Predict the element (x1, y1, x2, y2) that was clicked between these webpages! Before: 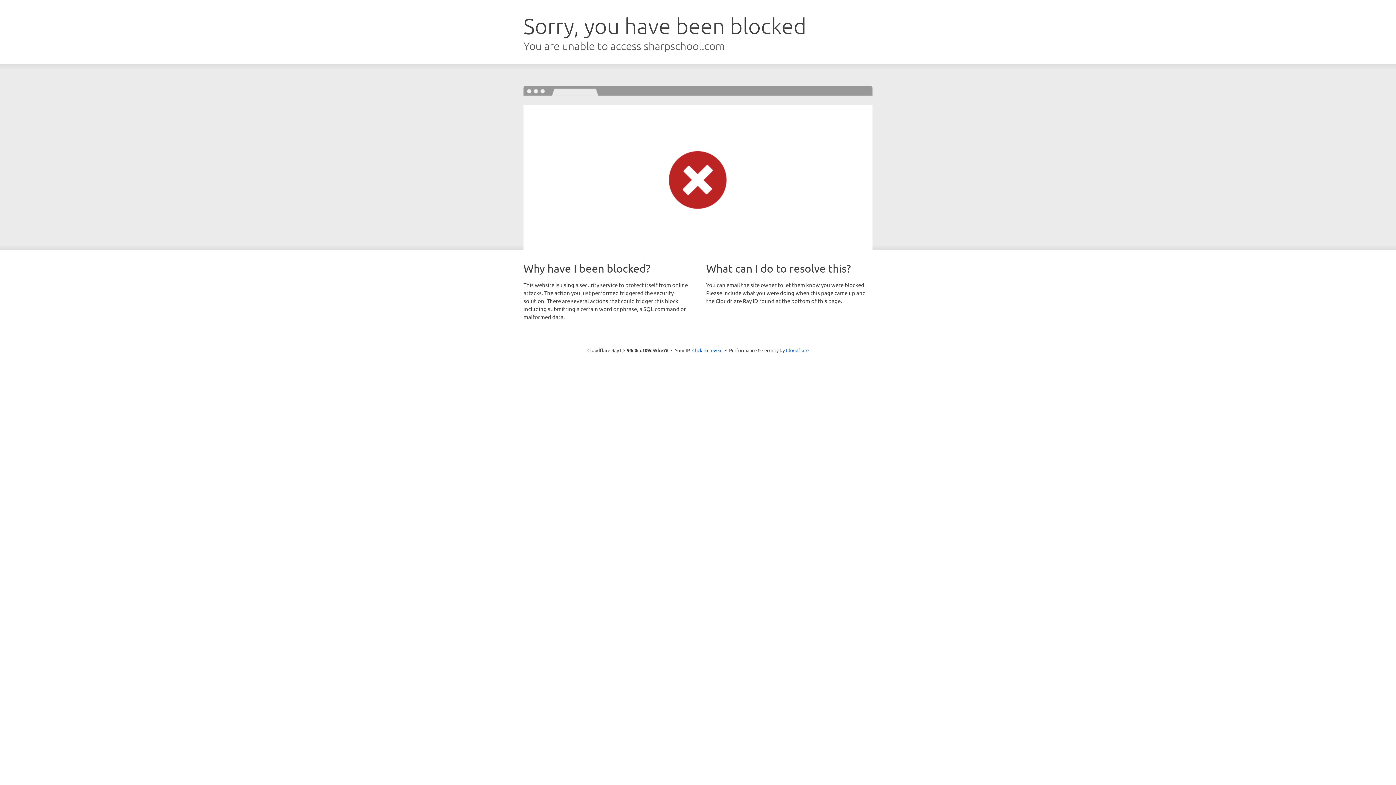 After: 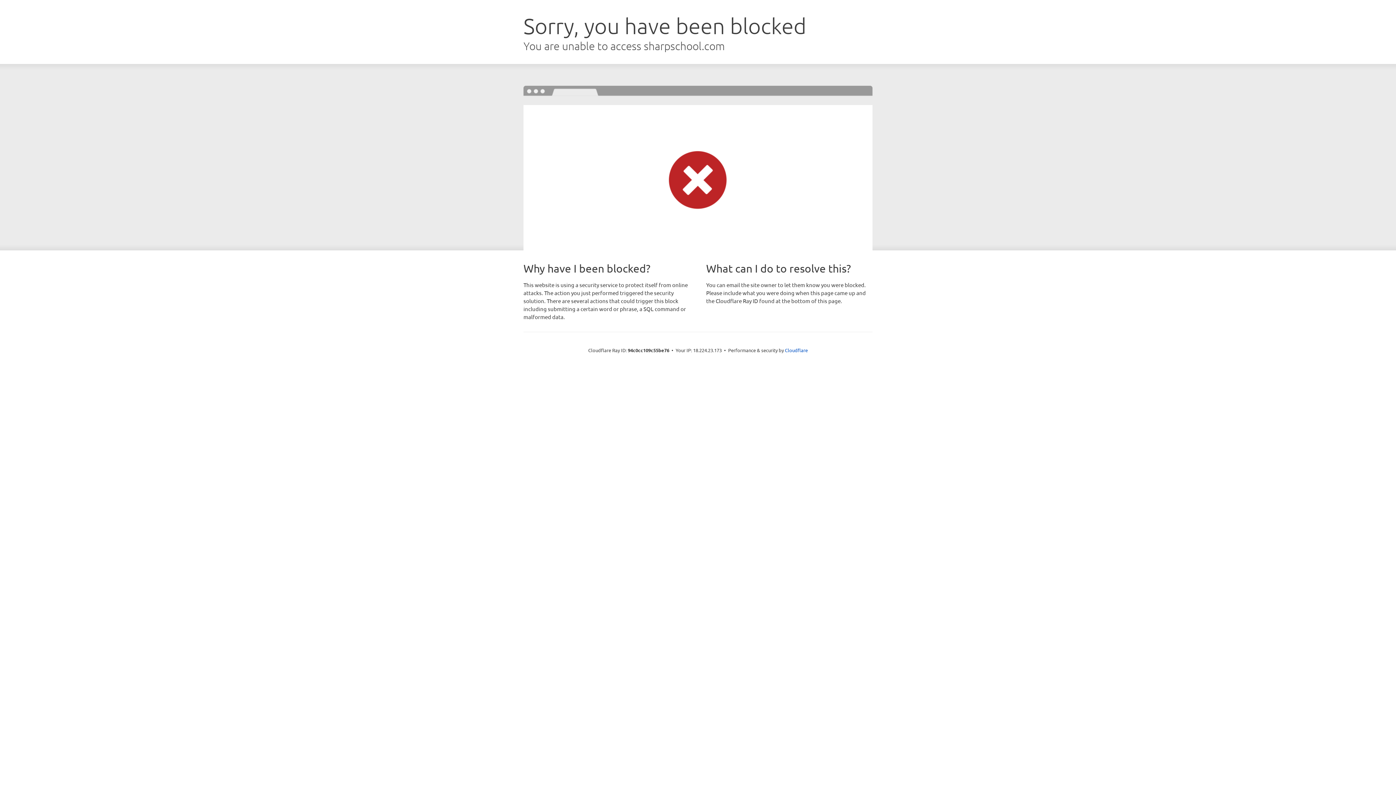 Action: label: Click to reveal bbox: (692, 346, 722, 353)